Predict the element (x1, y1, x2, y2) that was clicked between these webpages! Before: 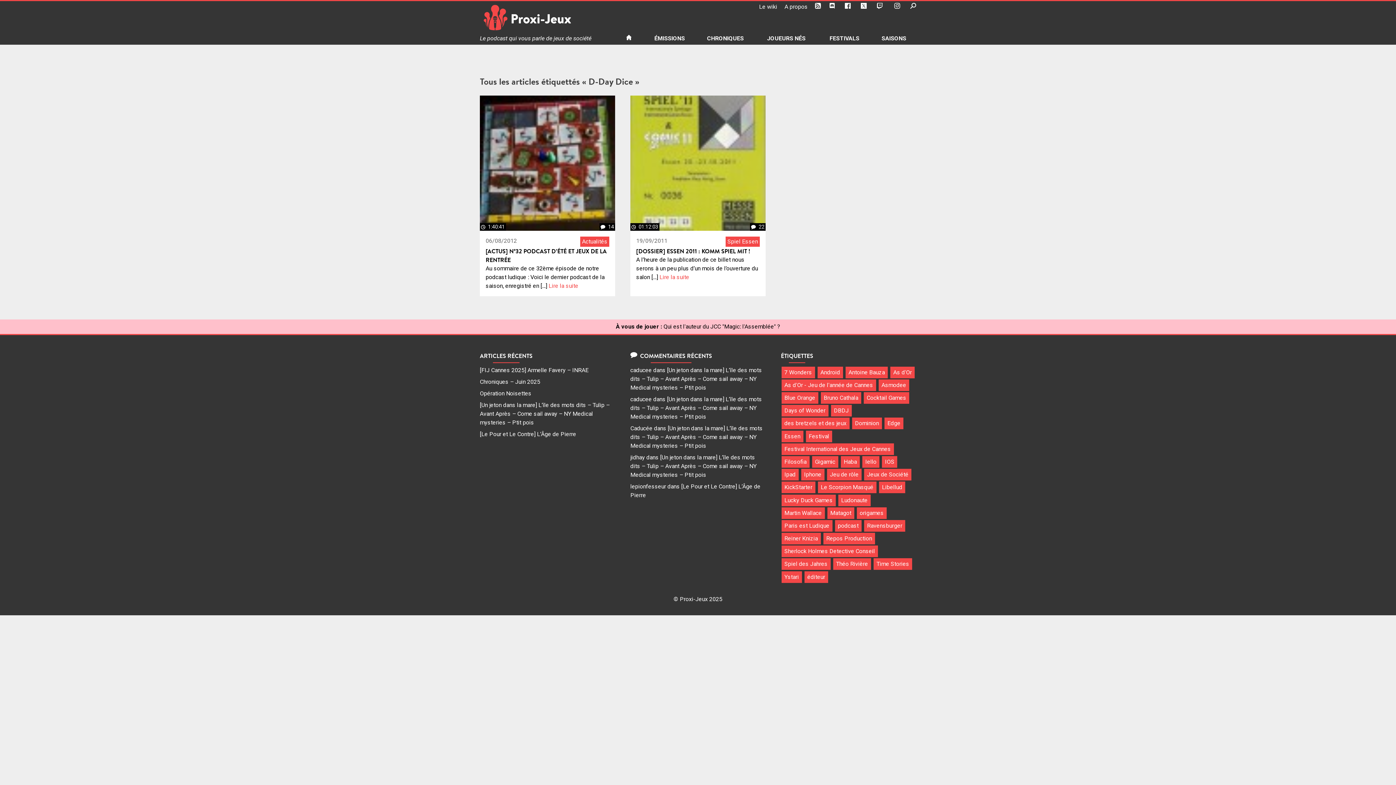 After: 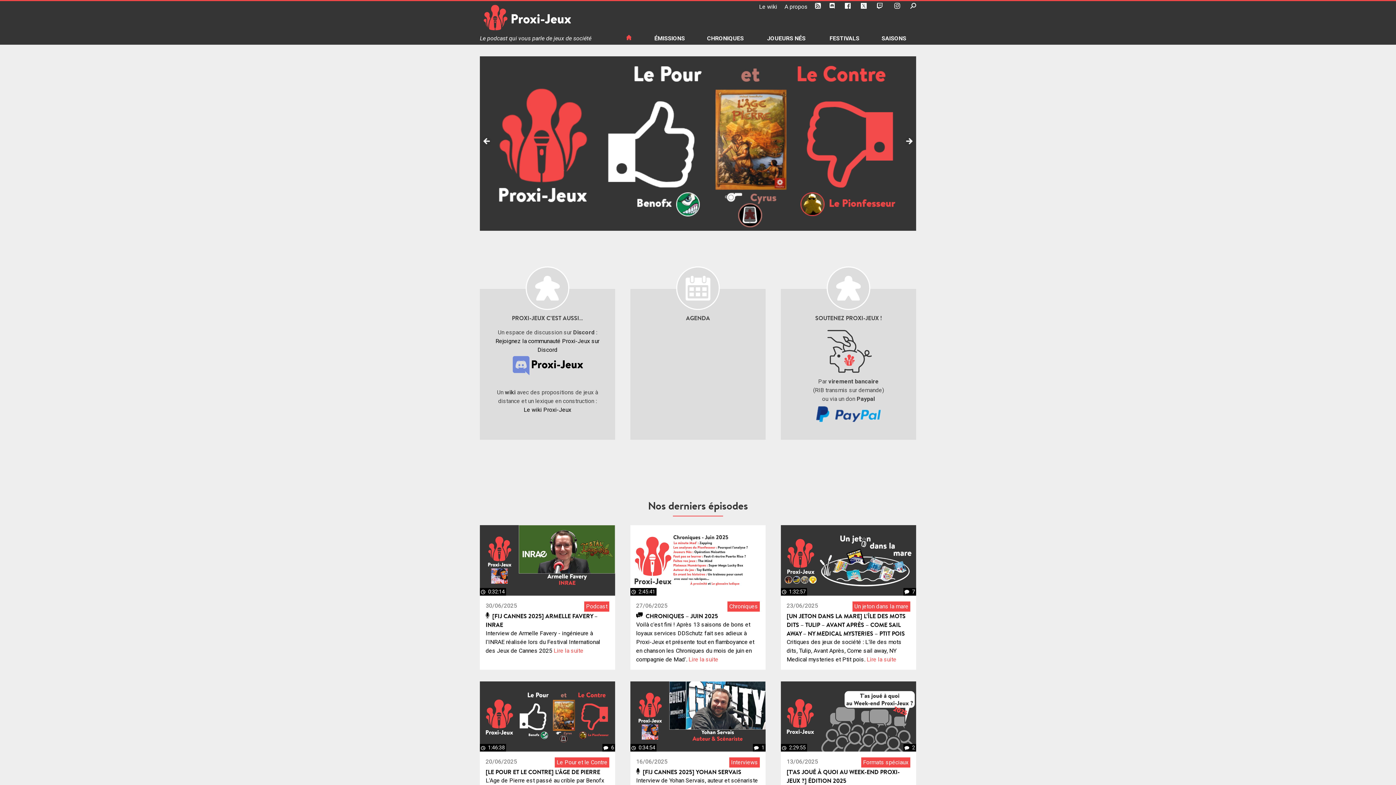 Action: label: Proxi Jeux - Le podcast qui vous parle de jeux de société bbox: (480, 4, 614, 31)